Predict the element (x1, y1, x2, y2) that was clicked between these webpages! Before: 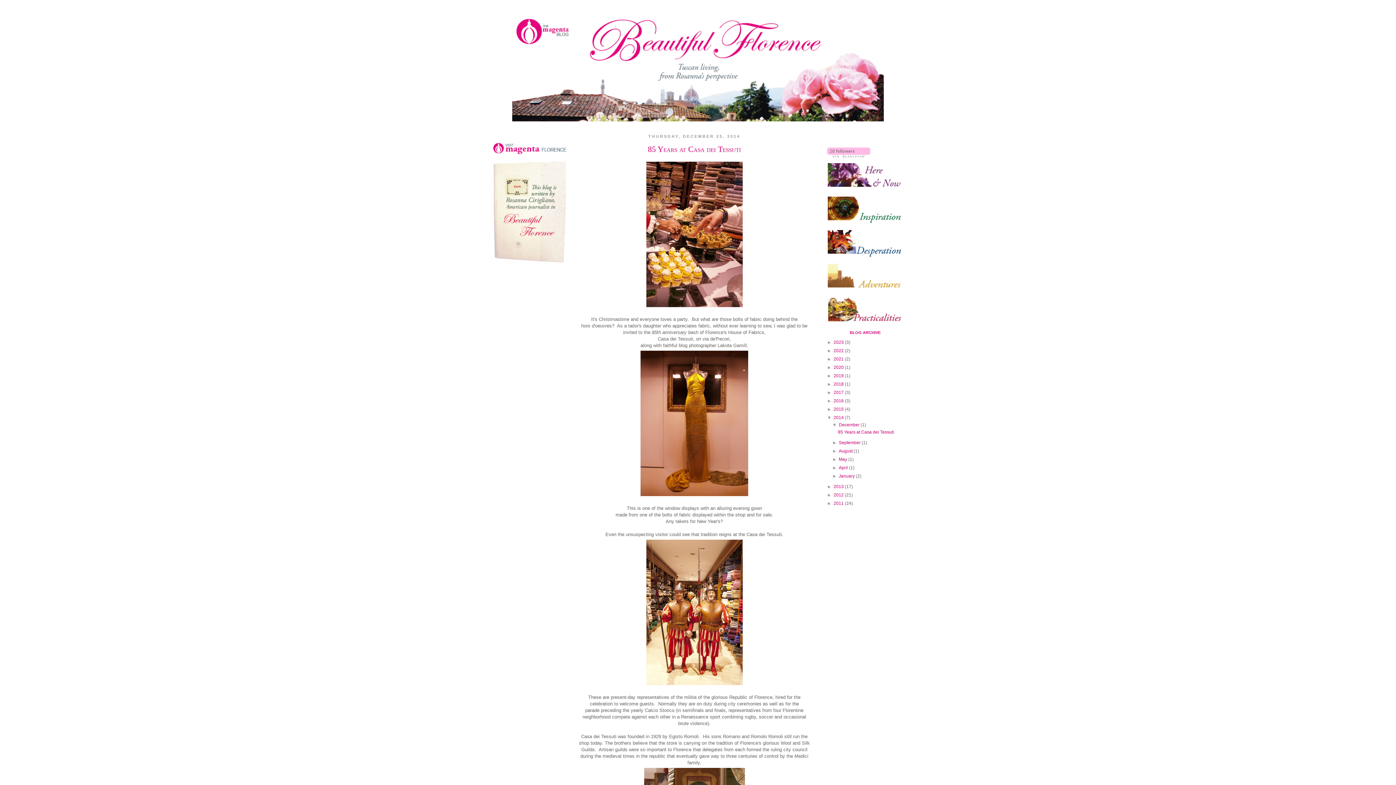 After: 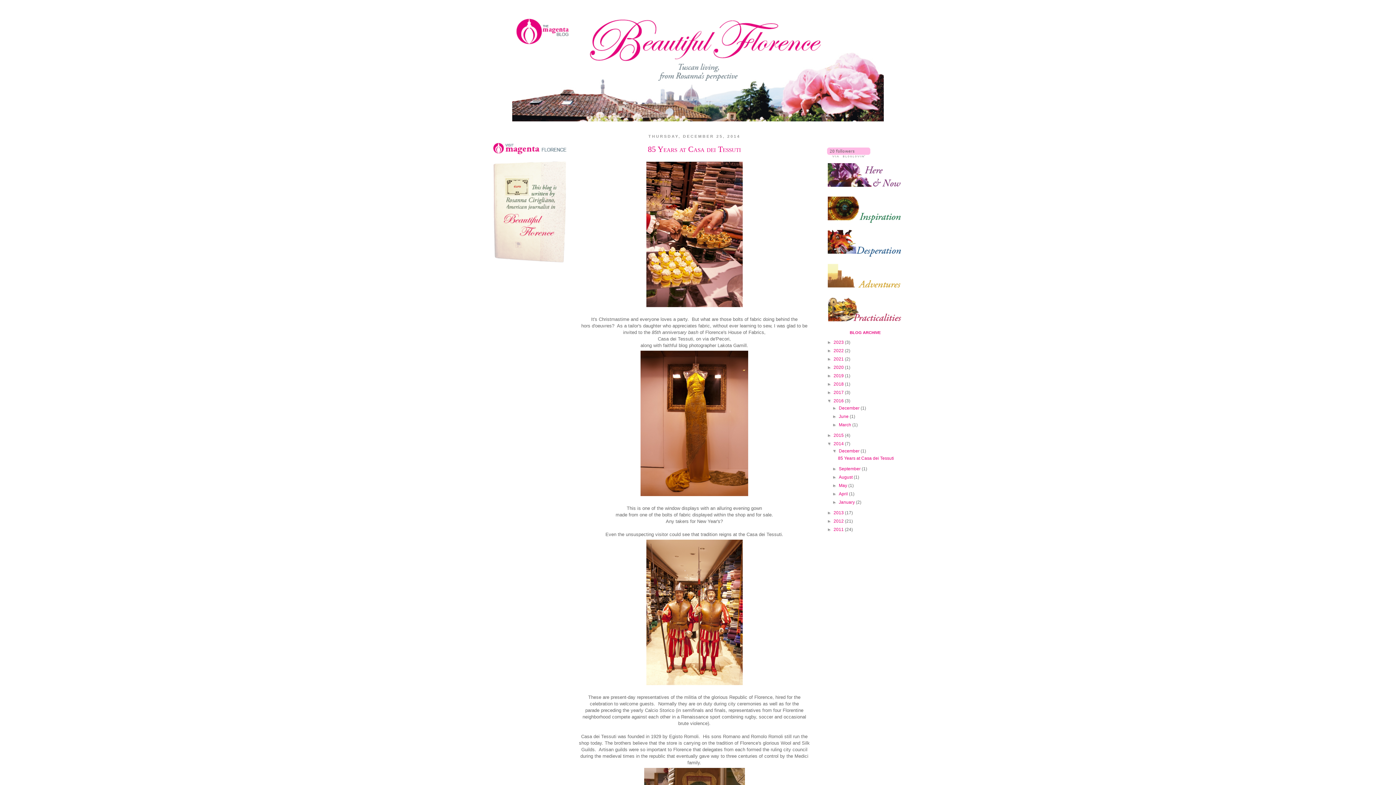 Action: label: ►   bbox: (827, 398, 833, 403)